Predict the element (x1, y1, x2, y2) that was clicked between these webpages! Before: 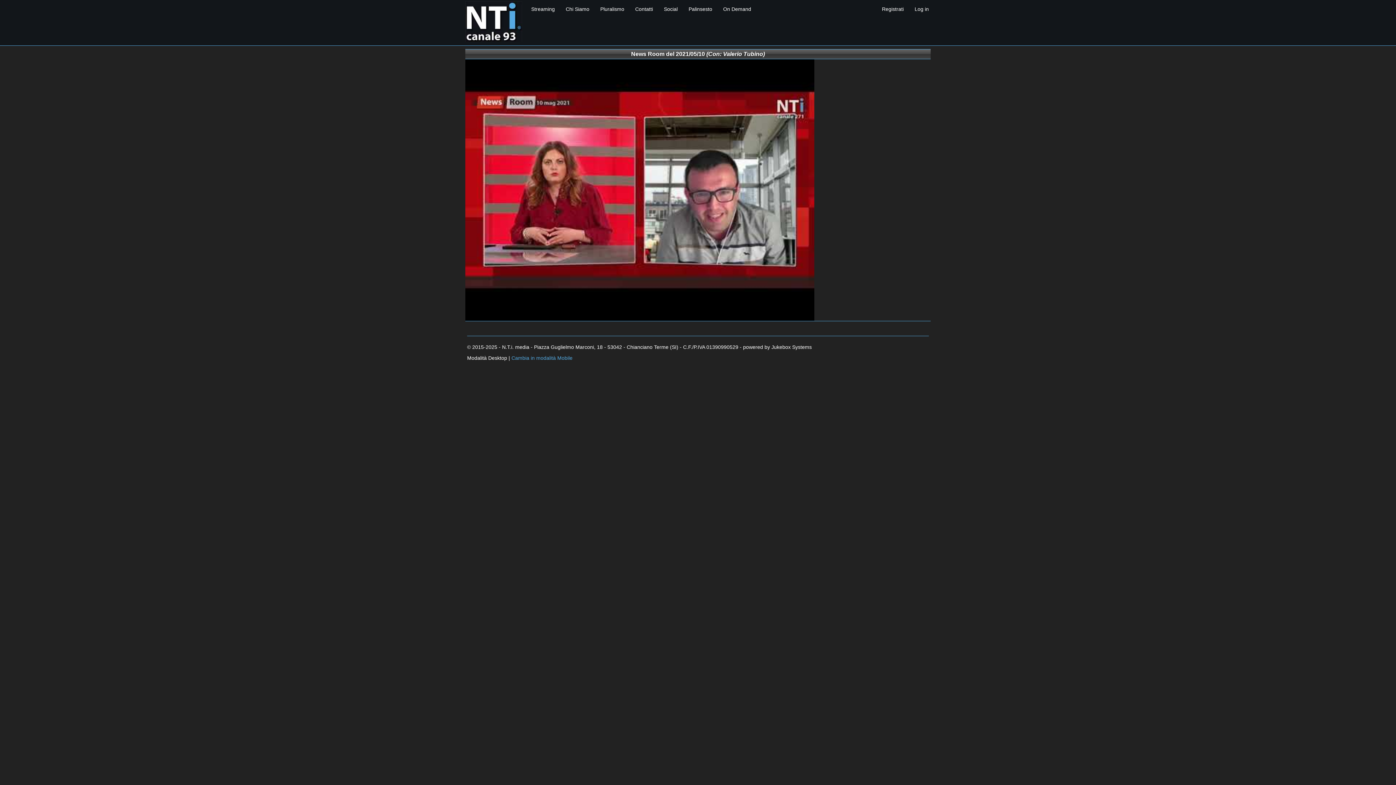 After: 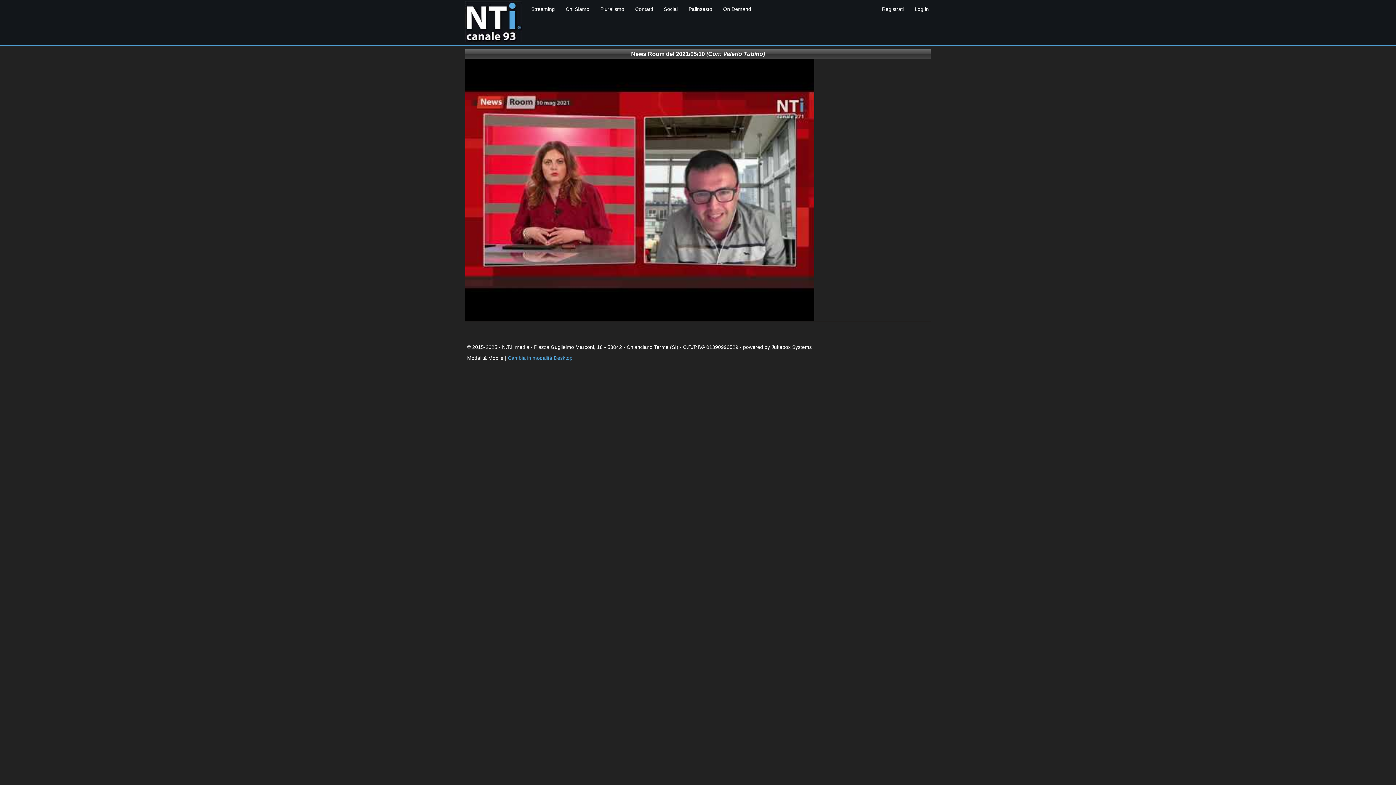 Action: bbox: (511, 355, 572, 361) label: Cambia in modalità Mobile